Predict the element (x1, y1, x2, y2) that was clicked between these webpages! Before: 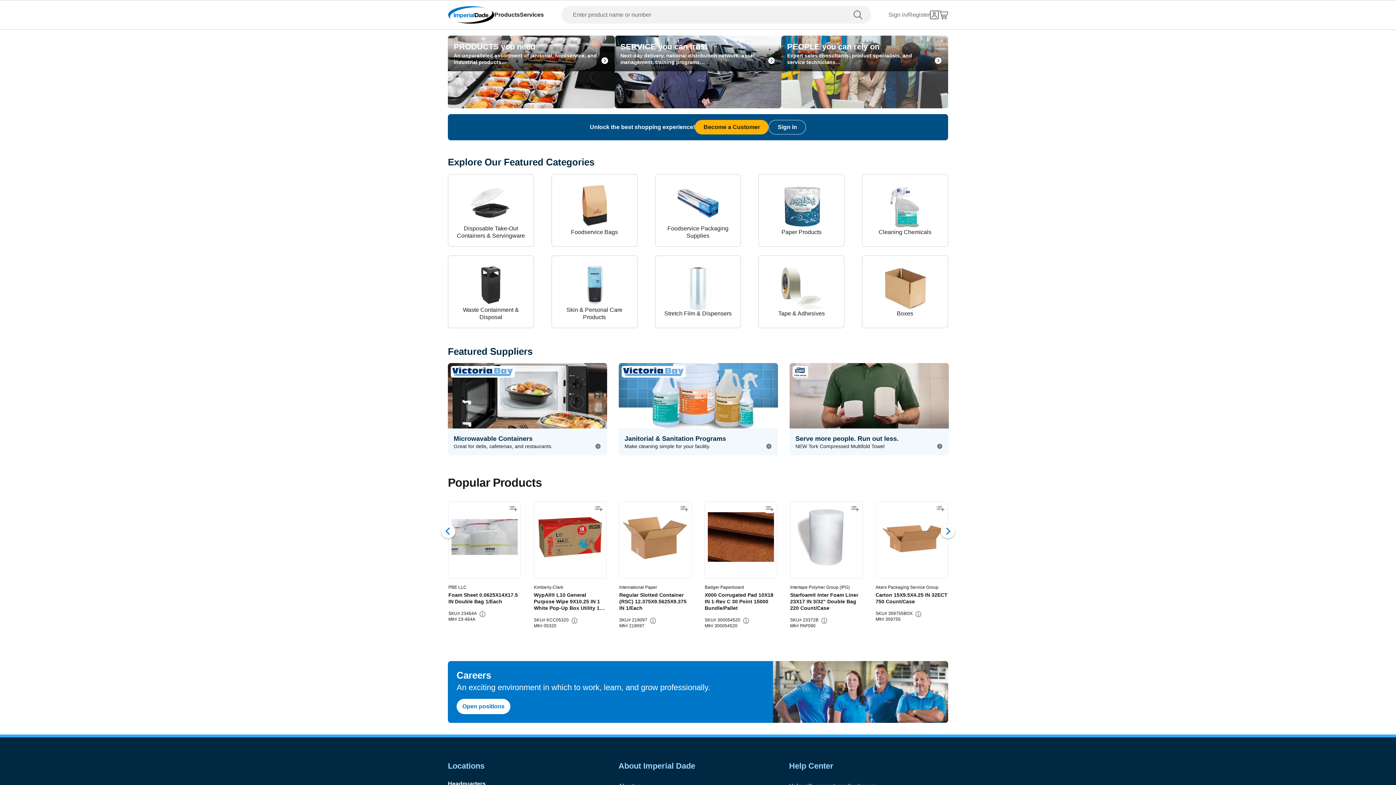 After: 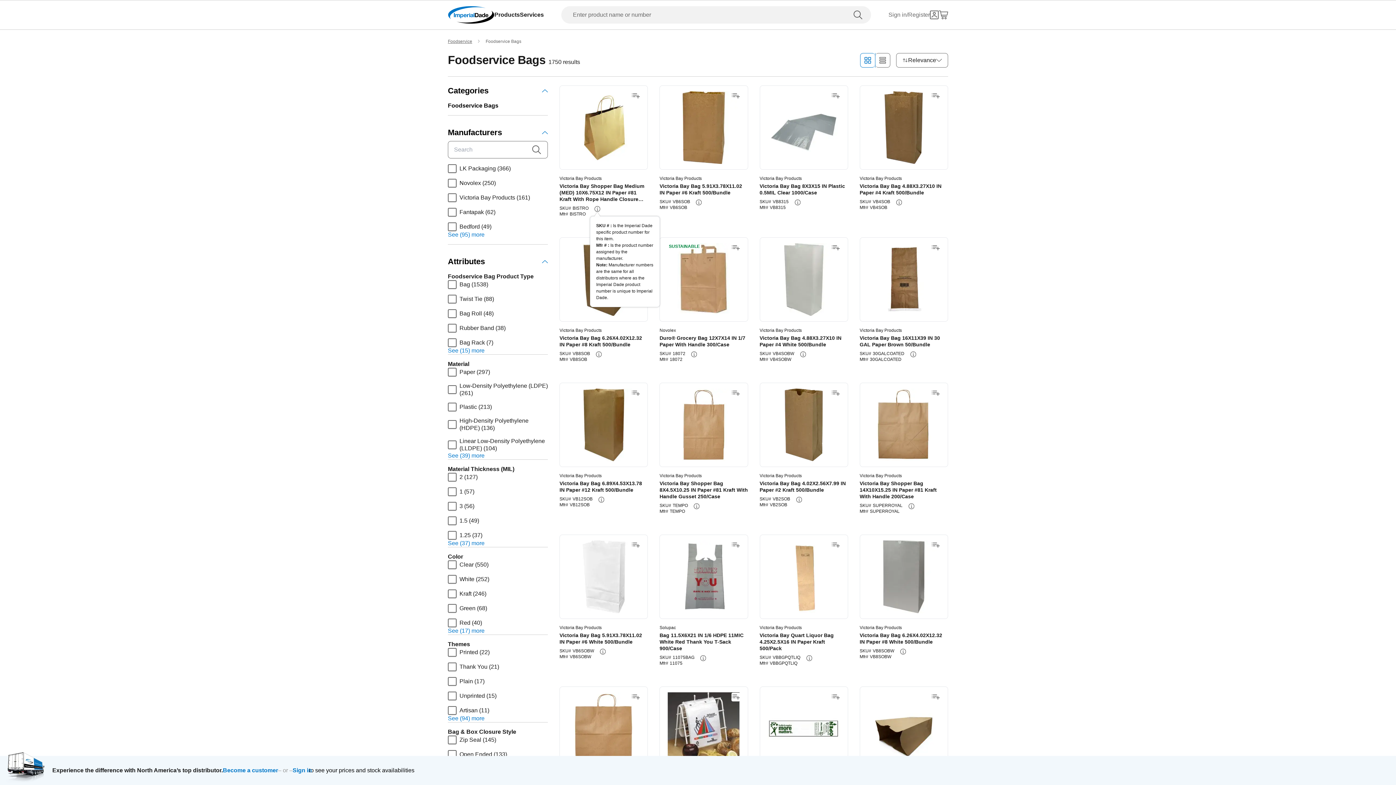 Action: bbox: (554, 180, 634, 240) label: Foodservice Bags